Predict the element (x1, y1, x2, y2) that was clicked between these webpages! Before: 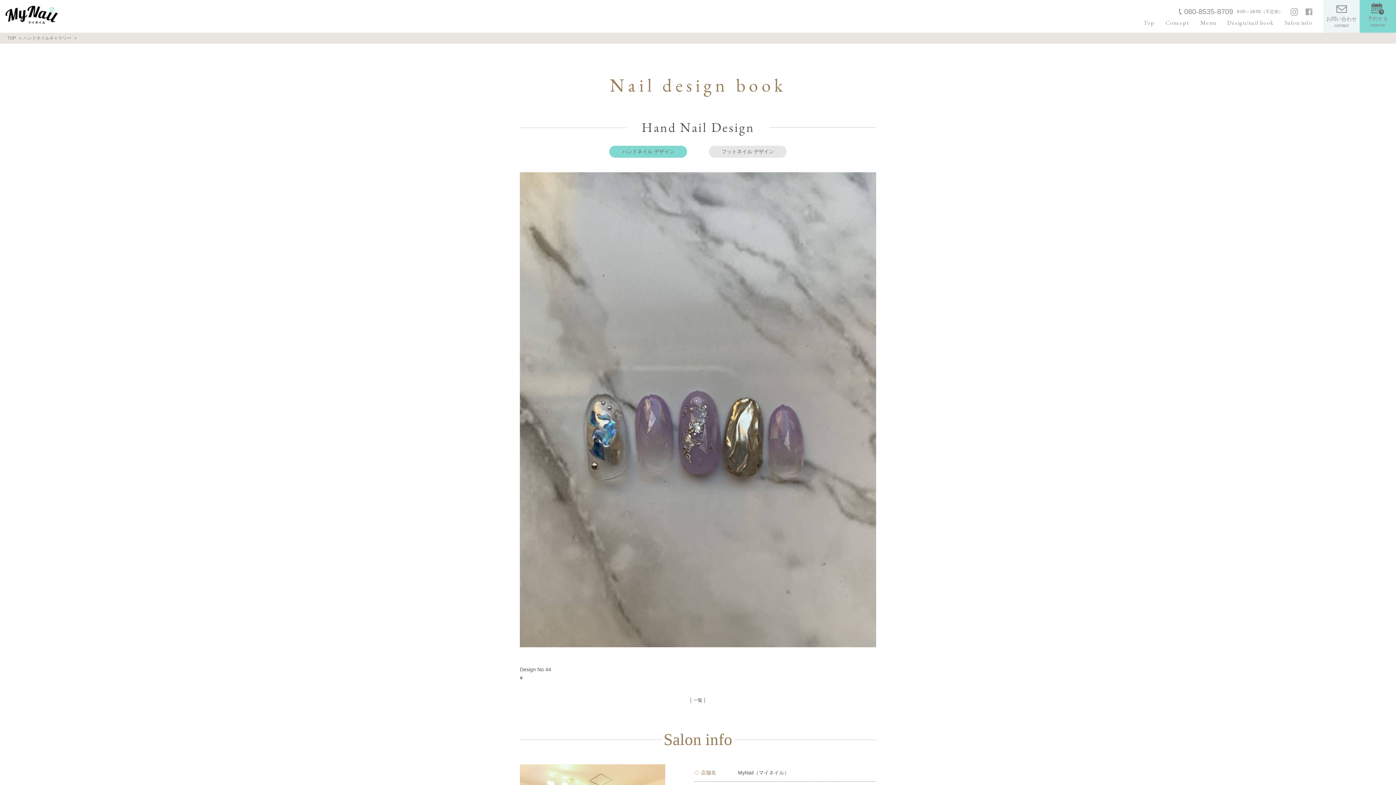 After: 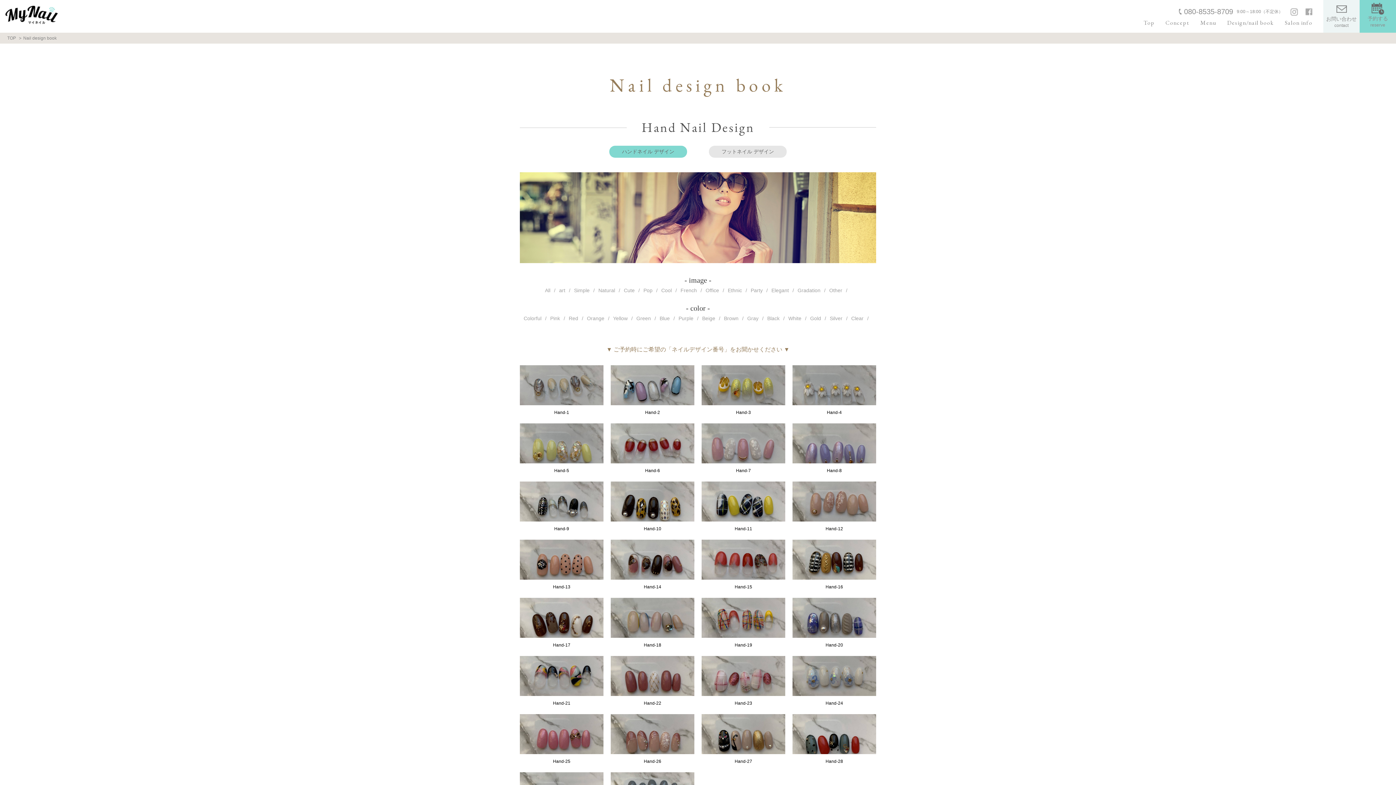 Action: bbox: (609, 145, 687, 157) label: ハンドネイル デザイン